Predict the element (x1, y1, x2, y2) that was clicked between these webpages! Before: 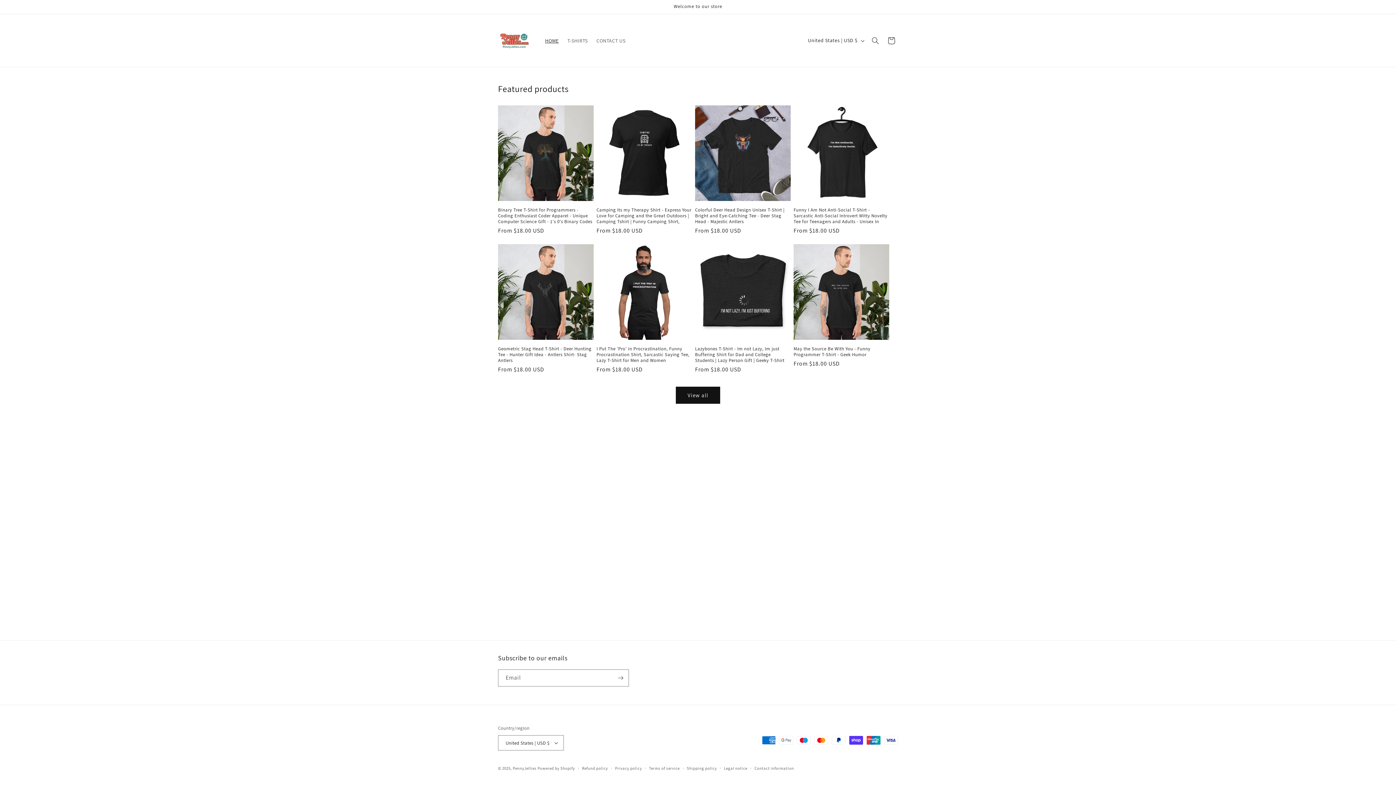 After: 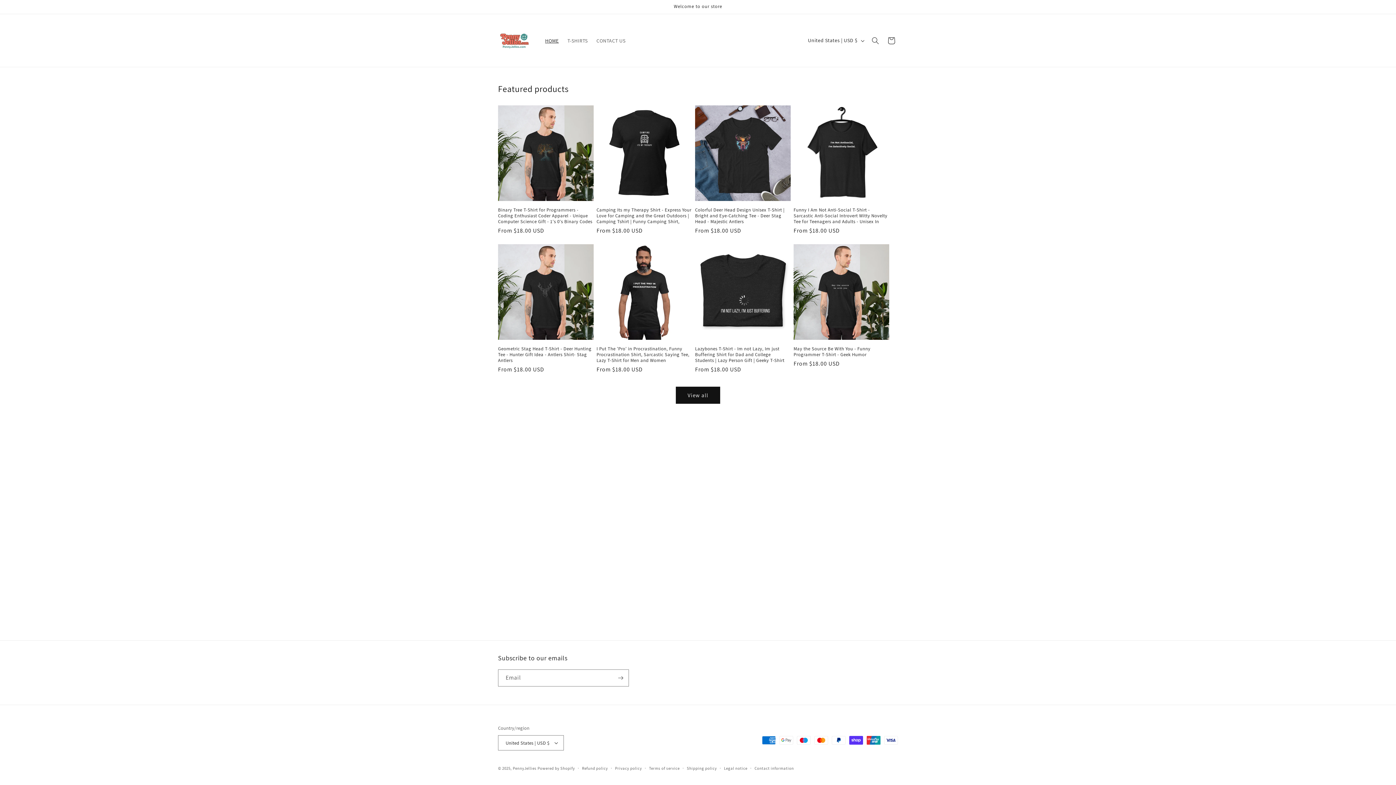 Action: label: HOME bbox: (540, 32, 563, 48)